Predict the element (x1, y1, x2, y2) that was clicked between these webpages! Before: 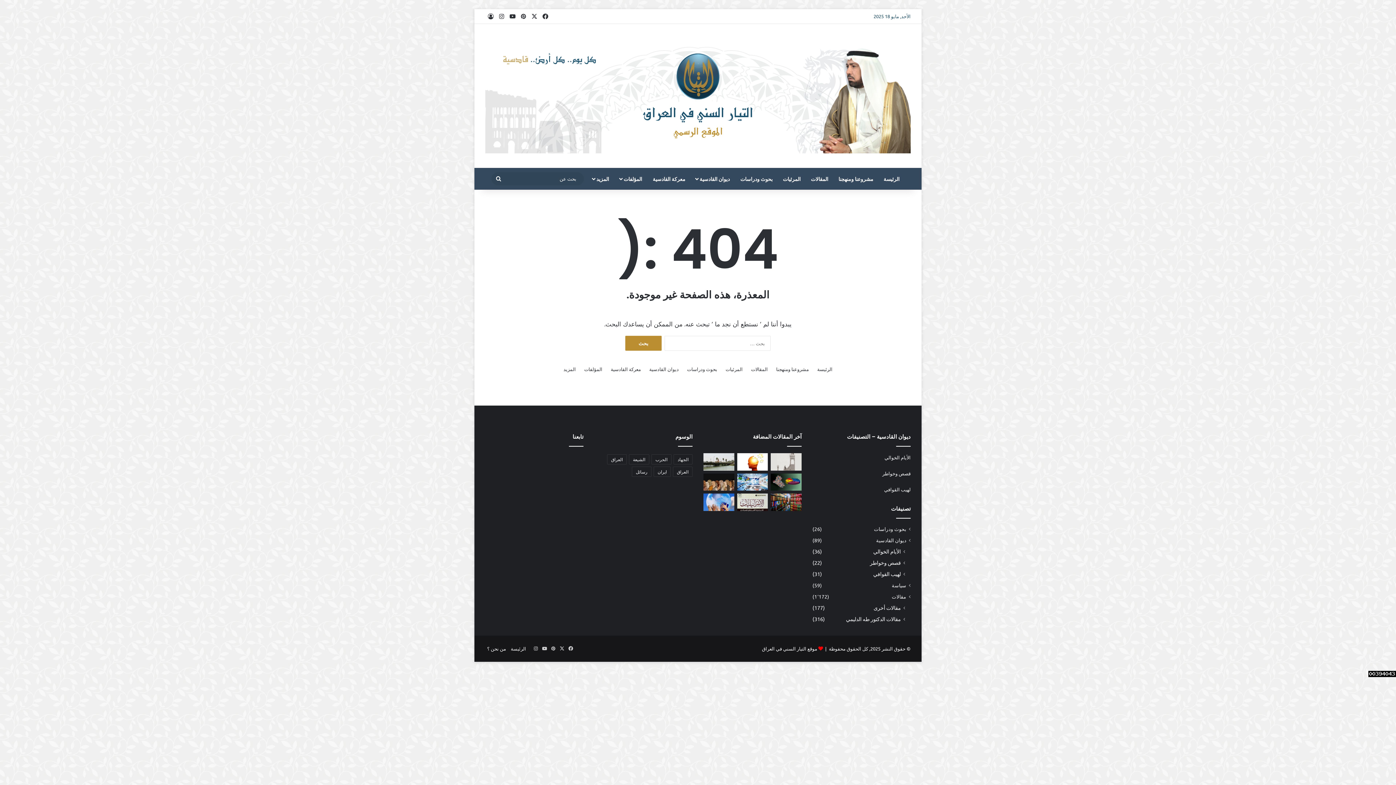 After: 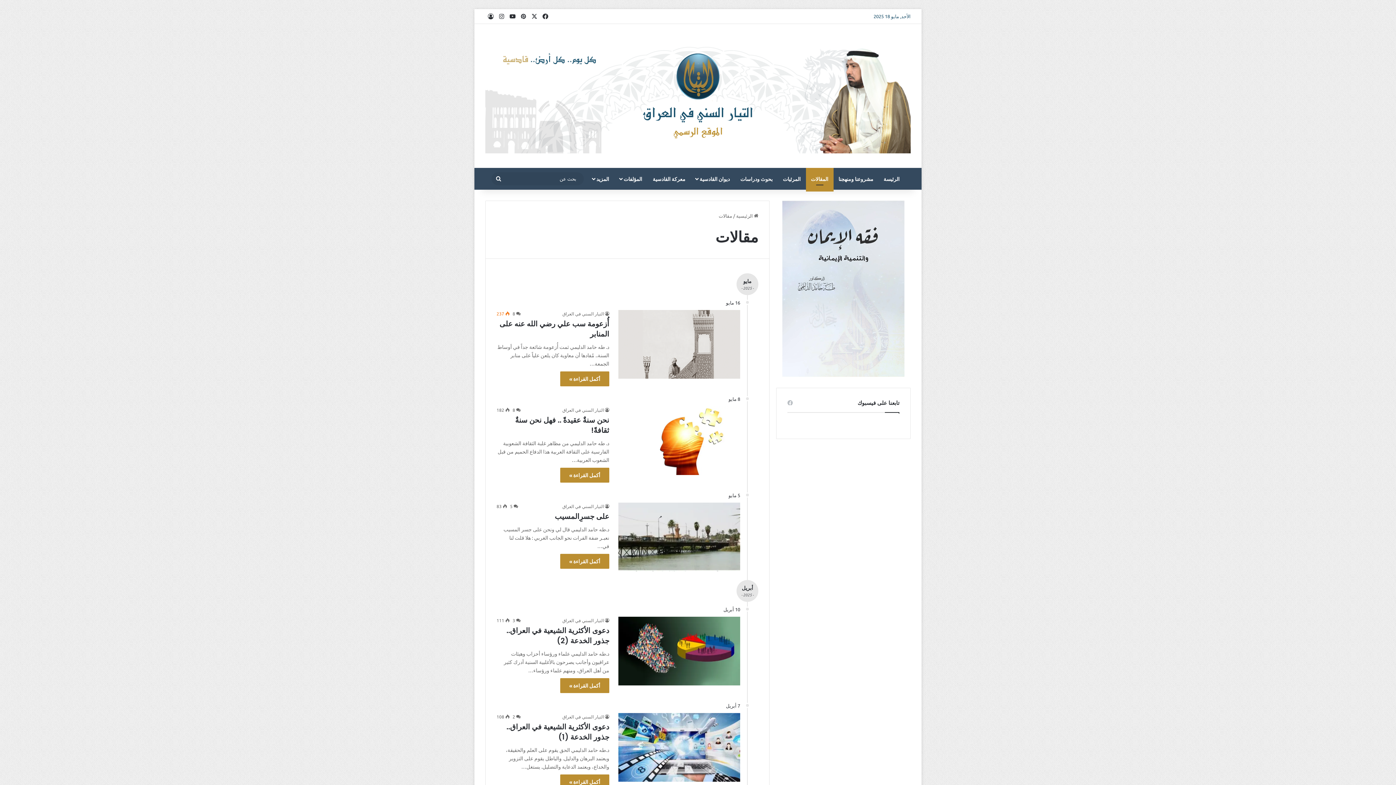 Action: label: مقالات bbox: (892, 593, 906, 600)